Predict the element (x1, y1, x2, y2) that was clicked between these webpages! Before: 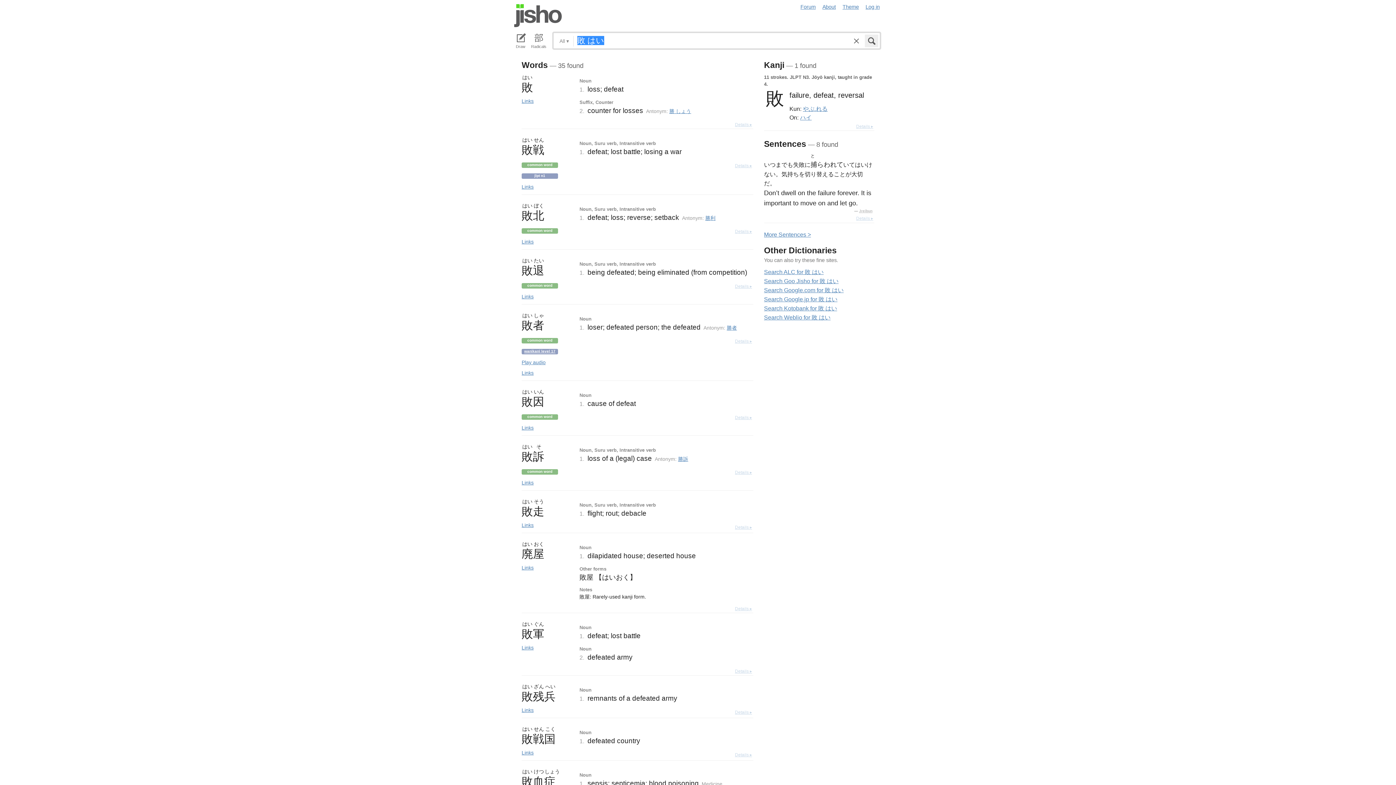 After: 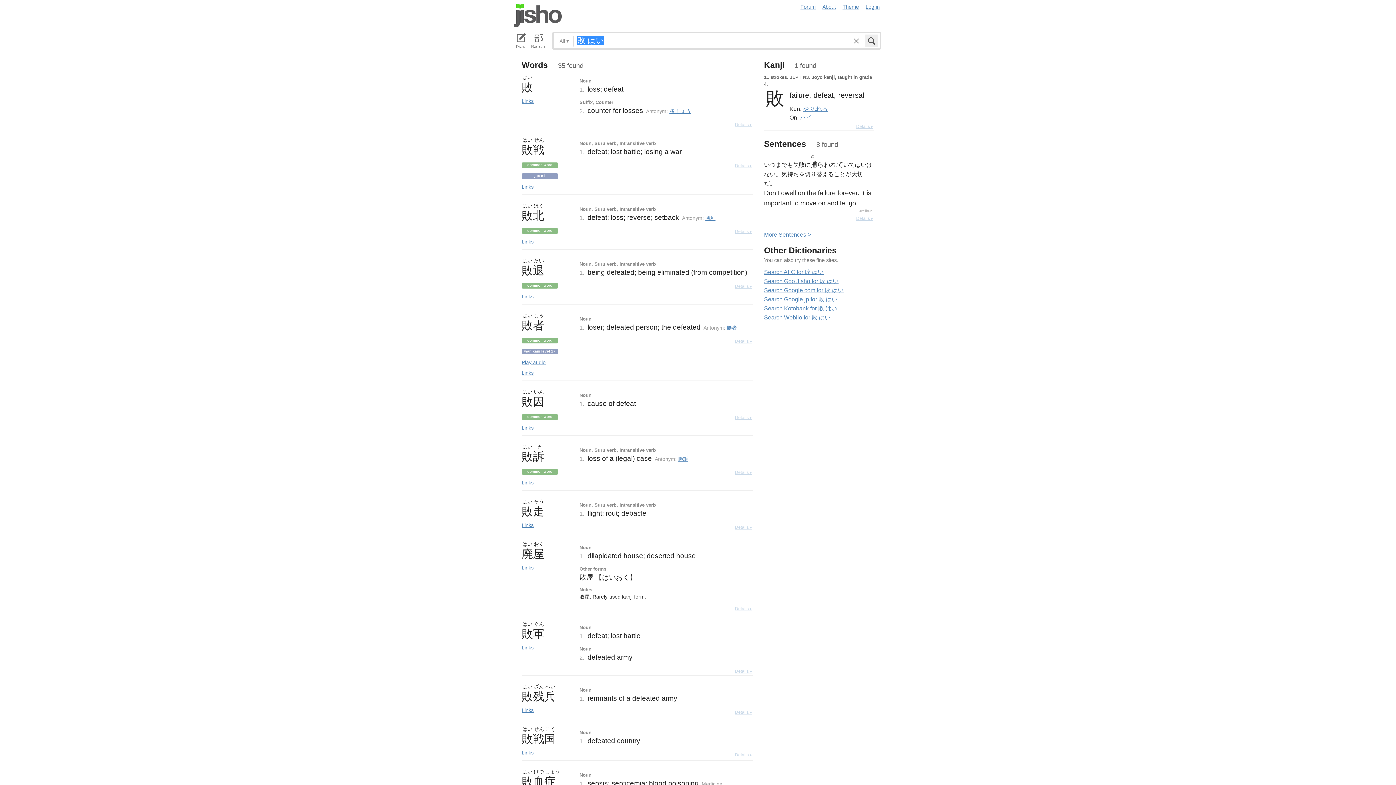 Action: bbox: (865, 34, 878, 47)